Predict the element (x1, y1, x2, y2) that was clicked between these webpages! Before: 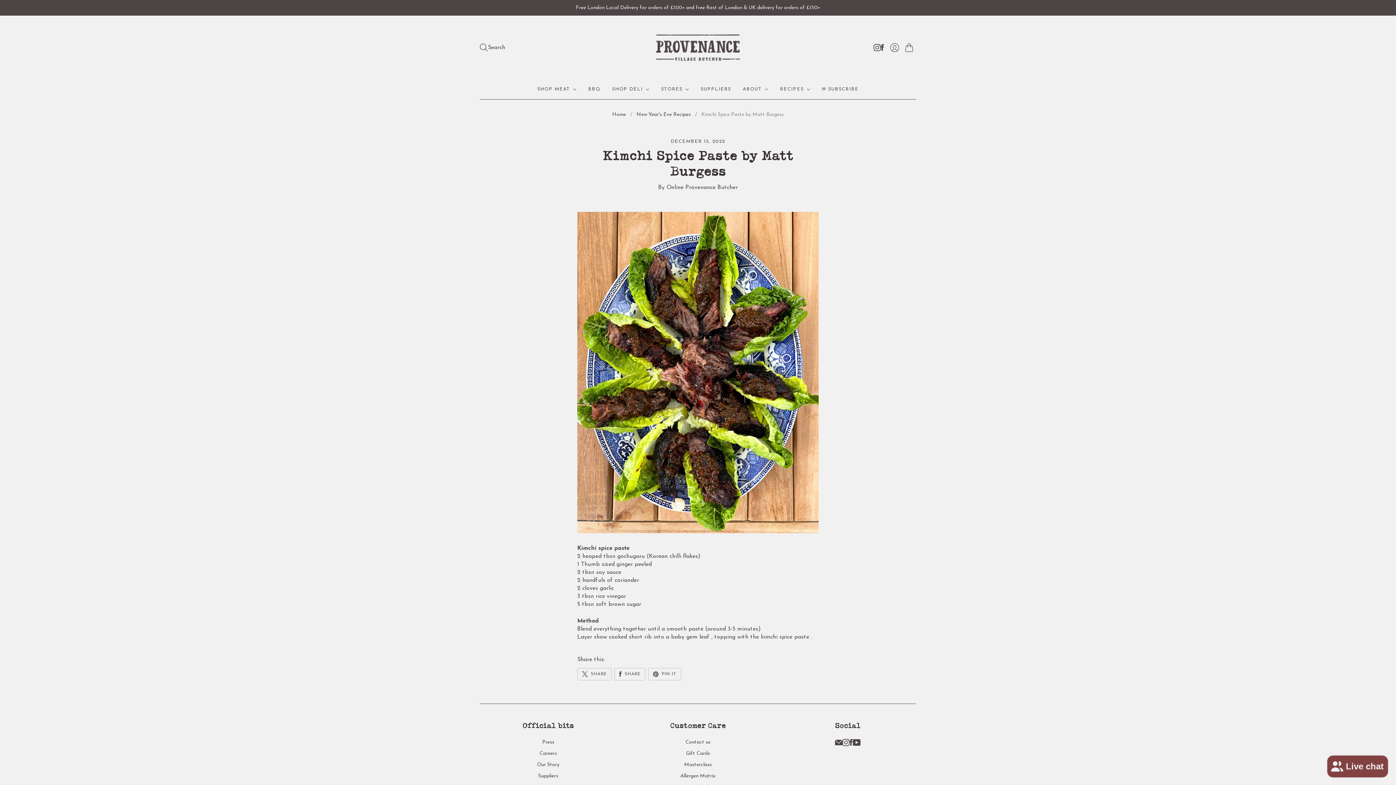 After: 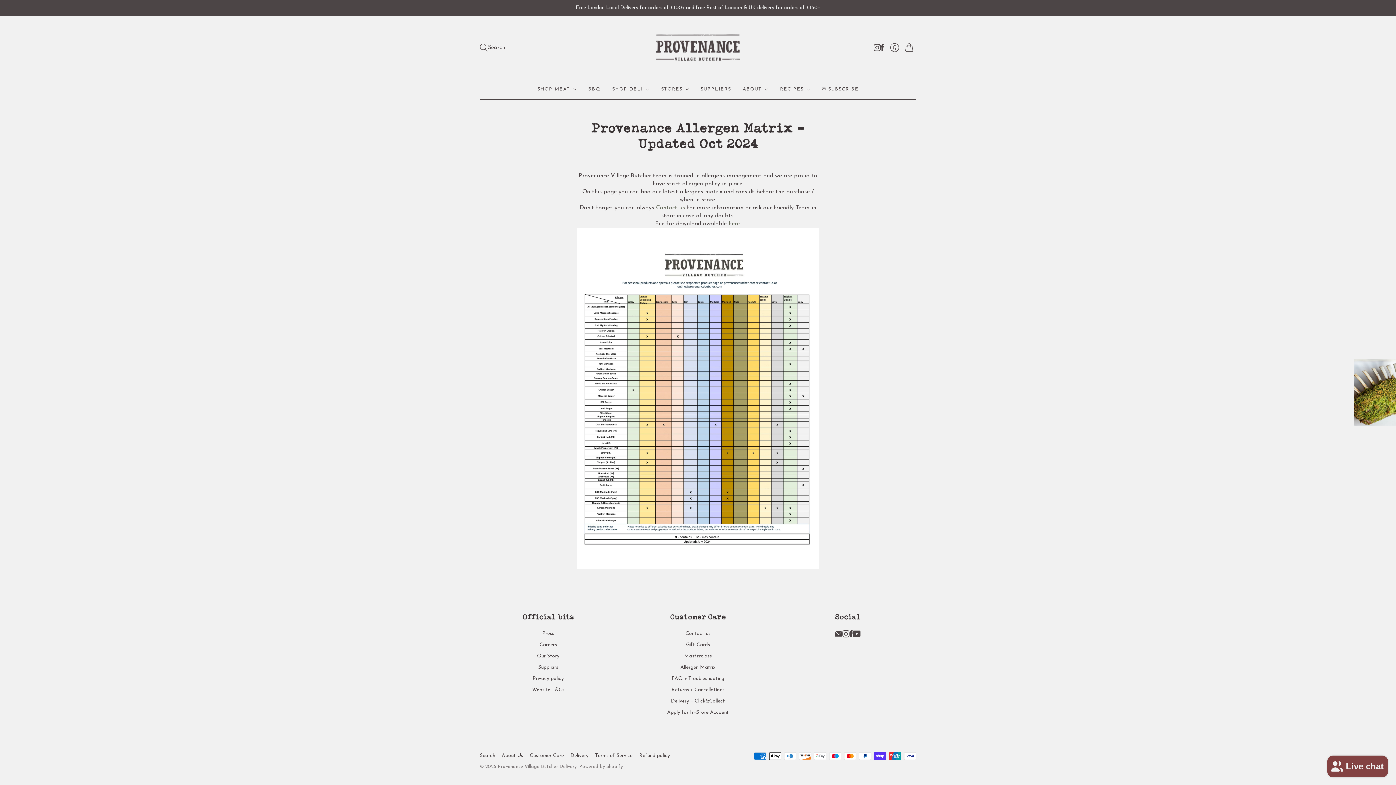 Action: bbox: (680, 773, 715, 780) label: Allergen Matrix